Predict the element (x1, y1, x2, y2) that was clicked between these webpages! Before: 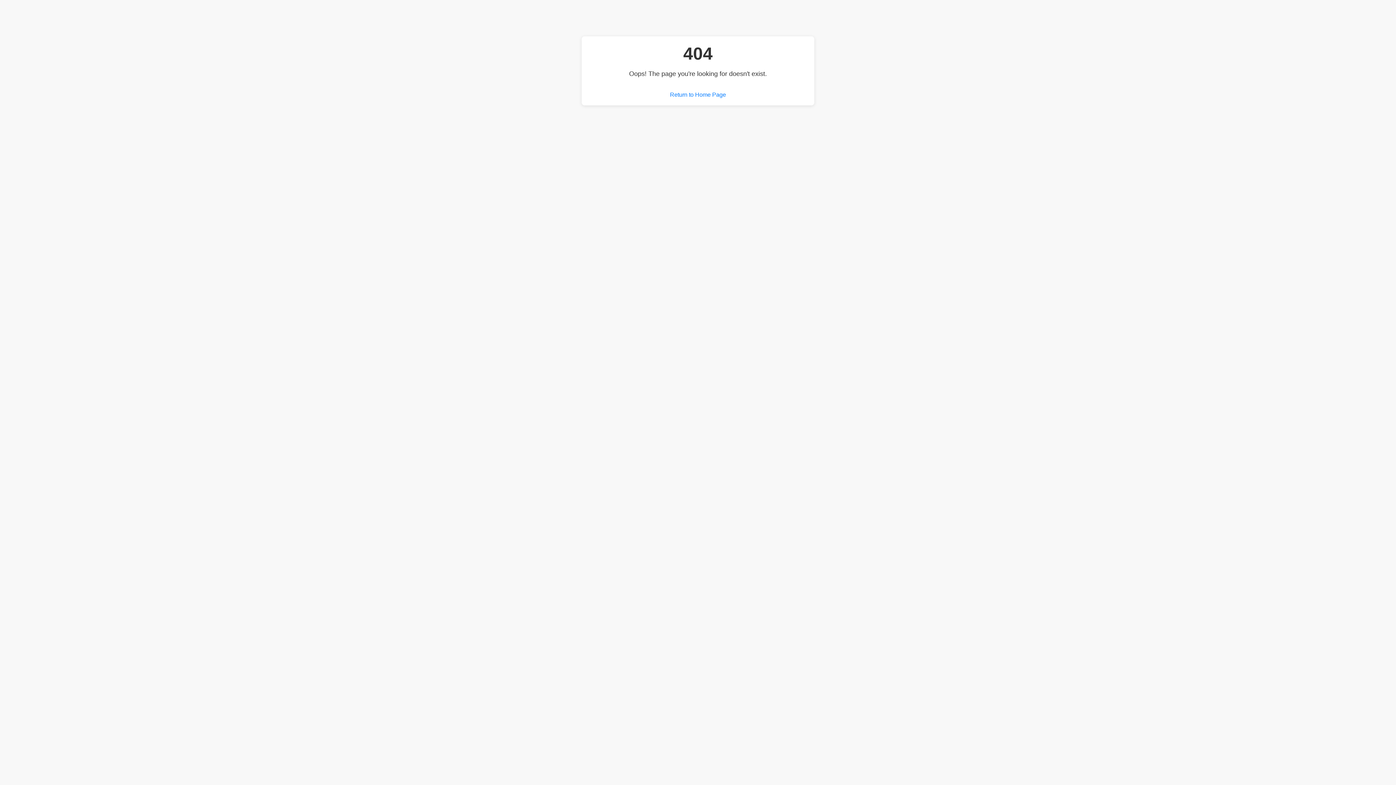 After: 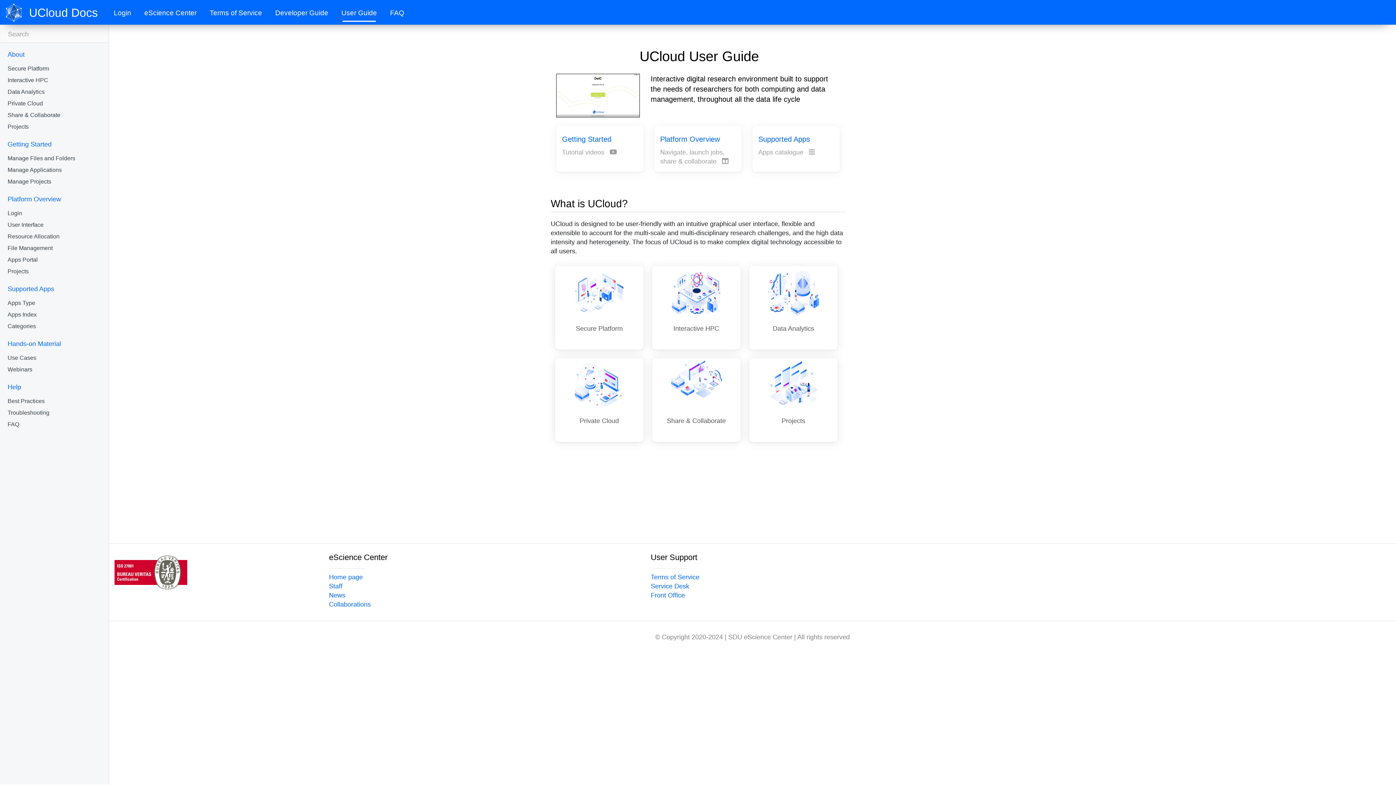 Action: label: Return to Home Page bbox: (670, 91, 726, 98)